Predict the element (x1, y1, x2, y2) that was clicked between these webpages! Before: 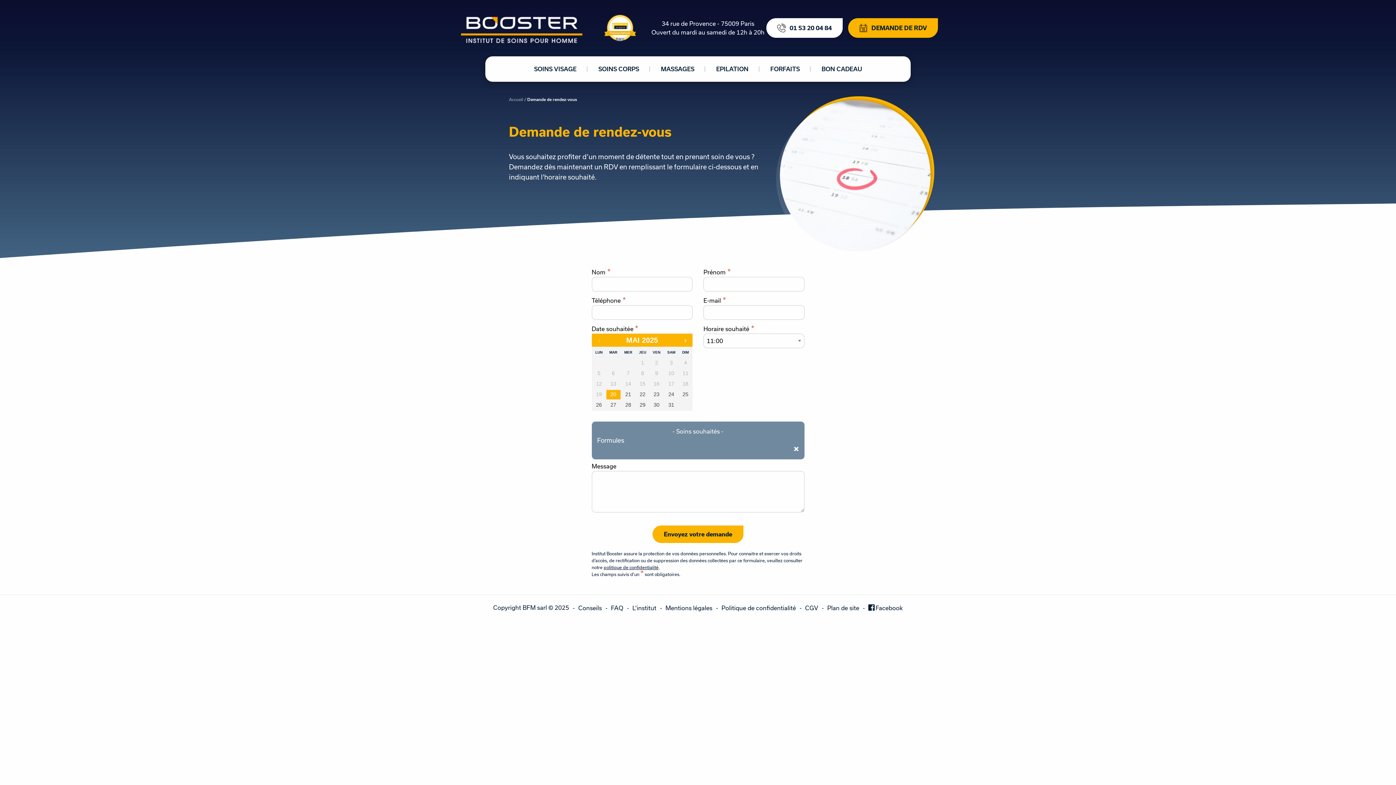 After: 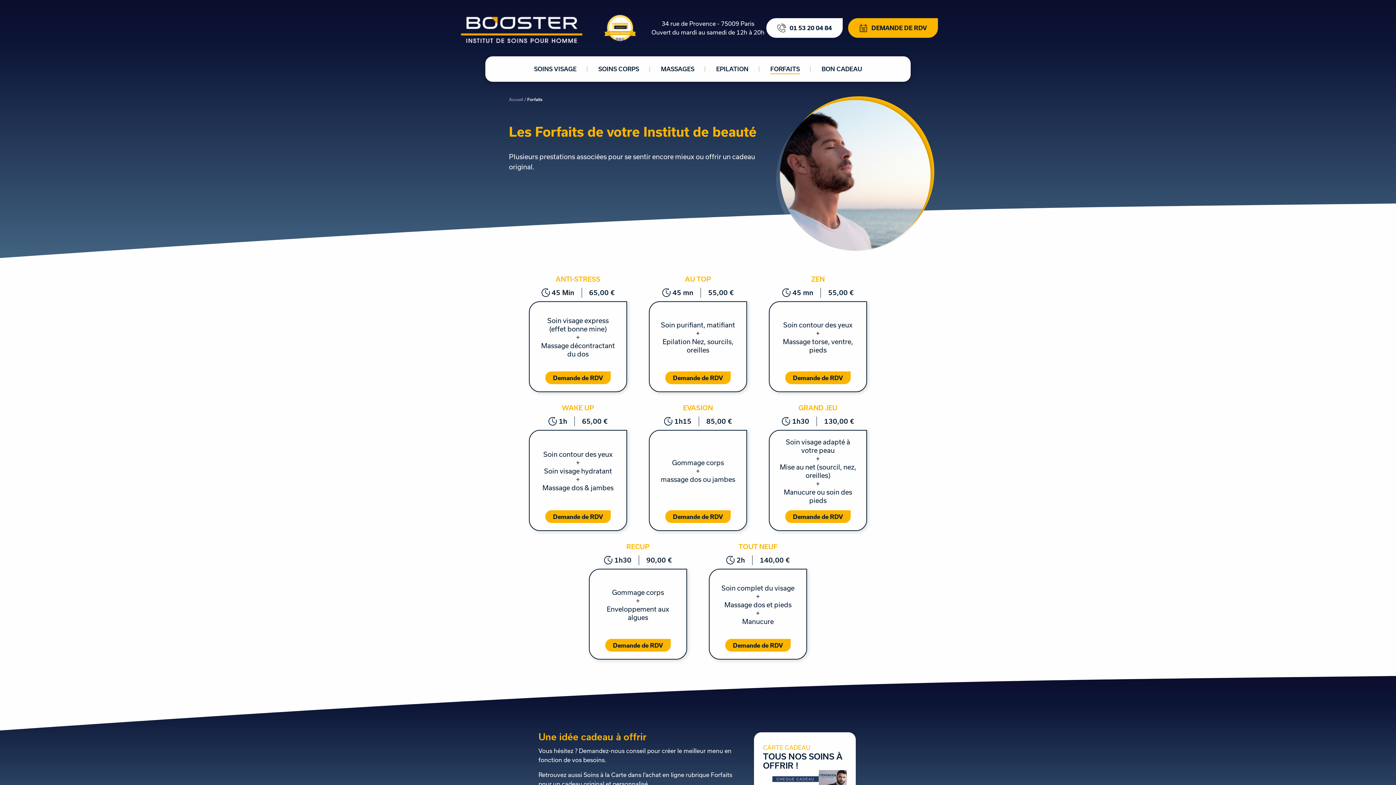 Action: label: FORFAITS bbox: (770, 65, 800, 72)